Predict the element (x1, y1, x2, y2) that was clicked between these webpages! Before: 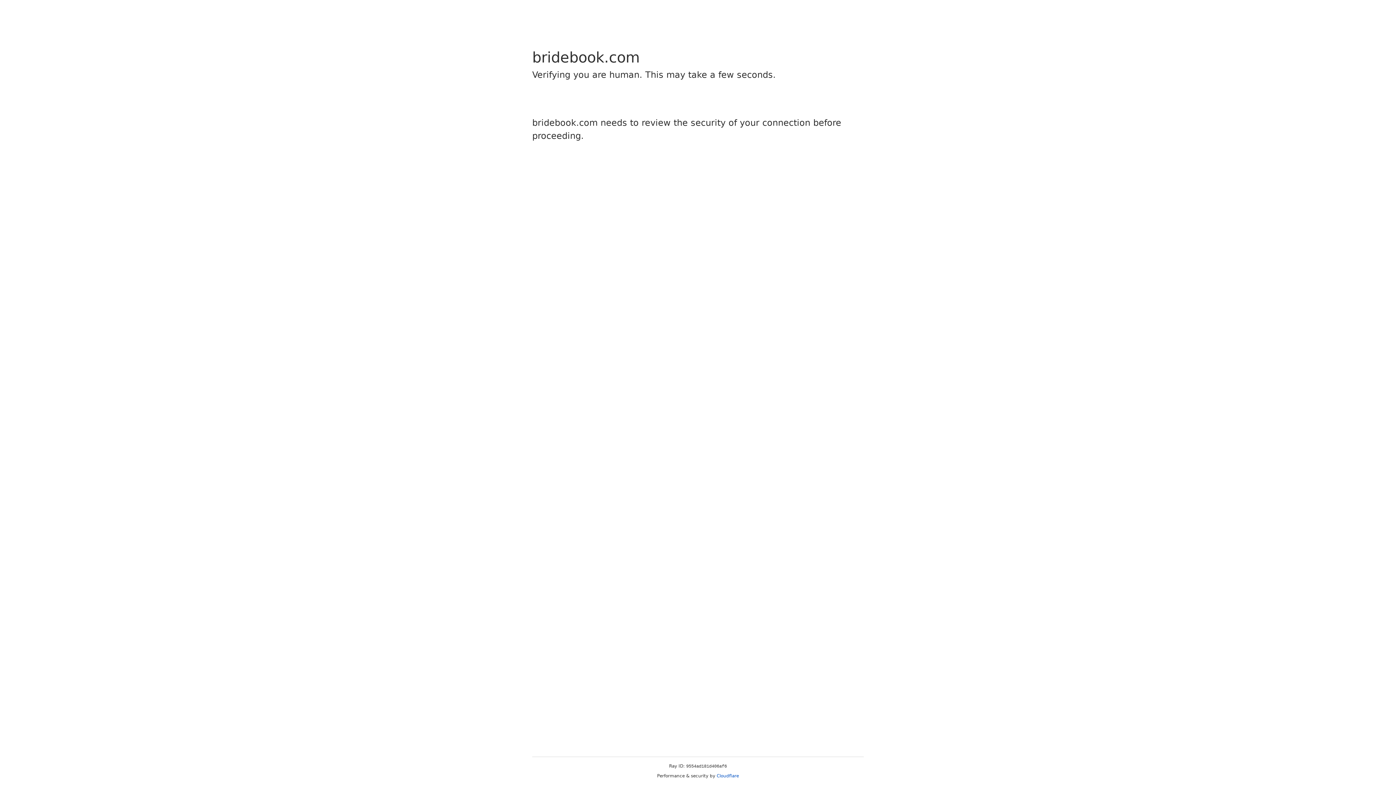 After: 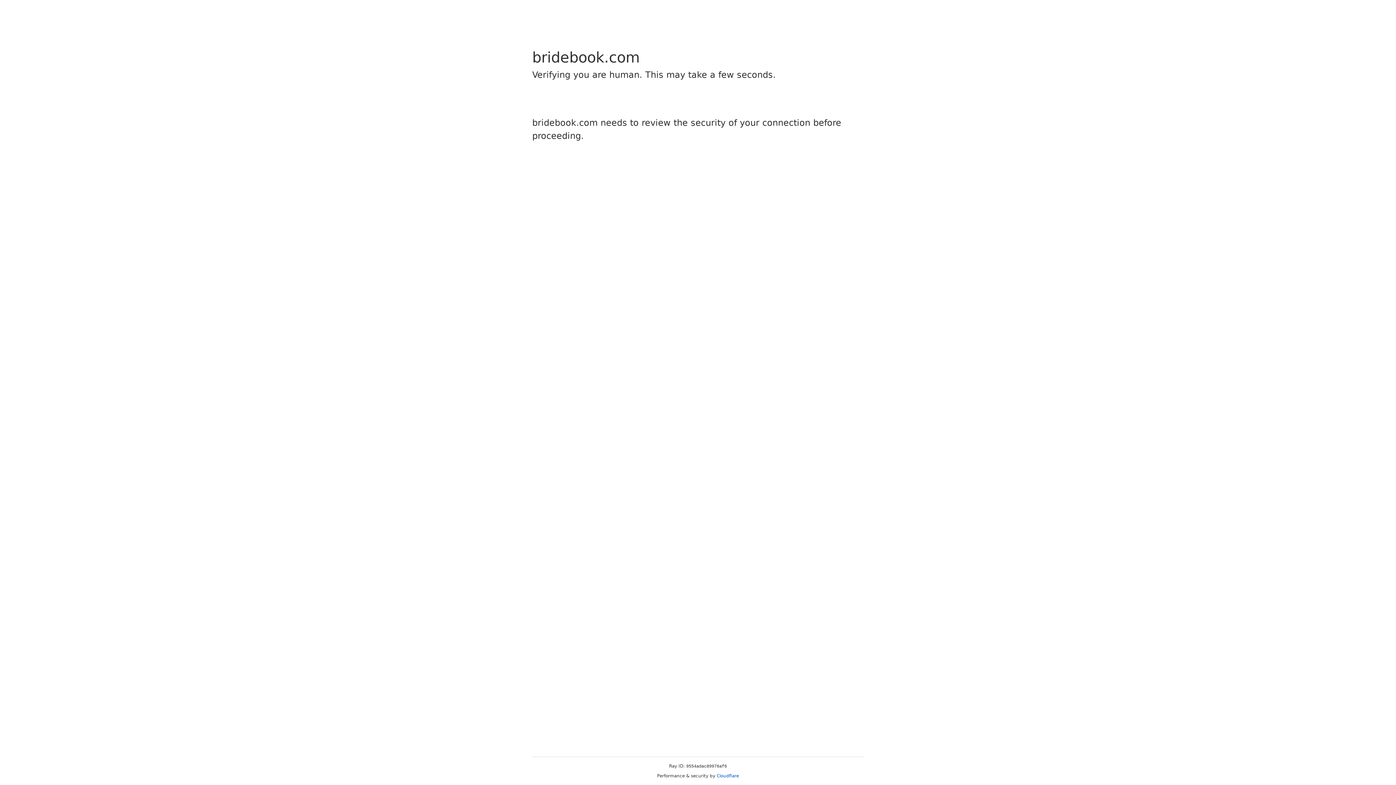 Action: bbox: (716, 773, 739, 778) label: Cloudflare